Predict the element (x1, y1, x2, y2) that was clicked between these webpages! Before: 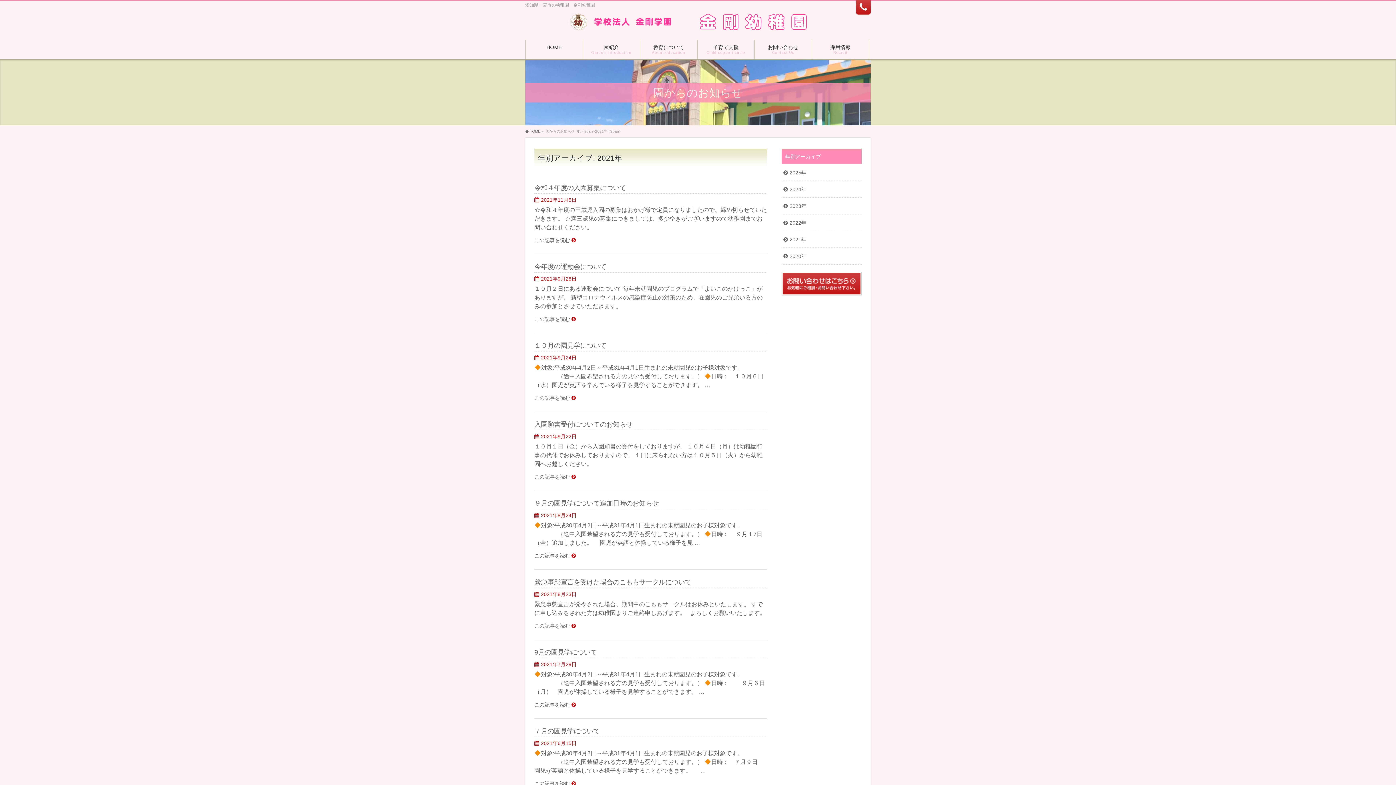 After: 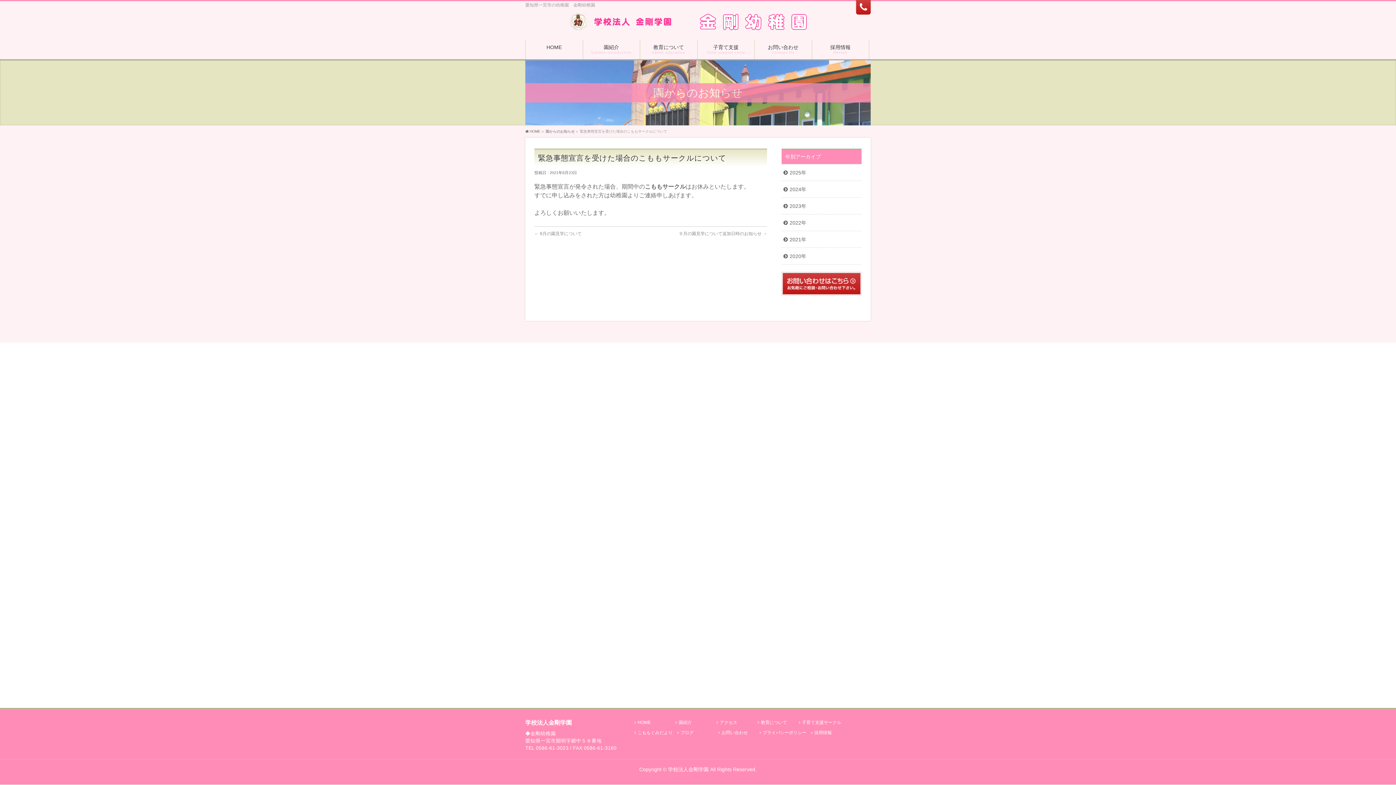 Action: bbox: (534, 578, 691, 586) label: 緊急事態宣言を受けた場合のこももサークルについて